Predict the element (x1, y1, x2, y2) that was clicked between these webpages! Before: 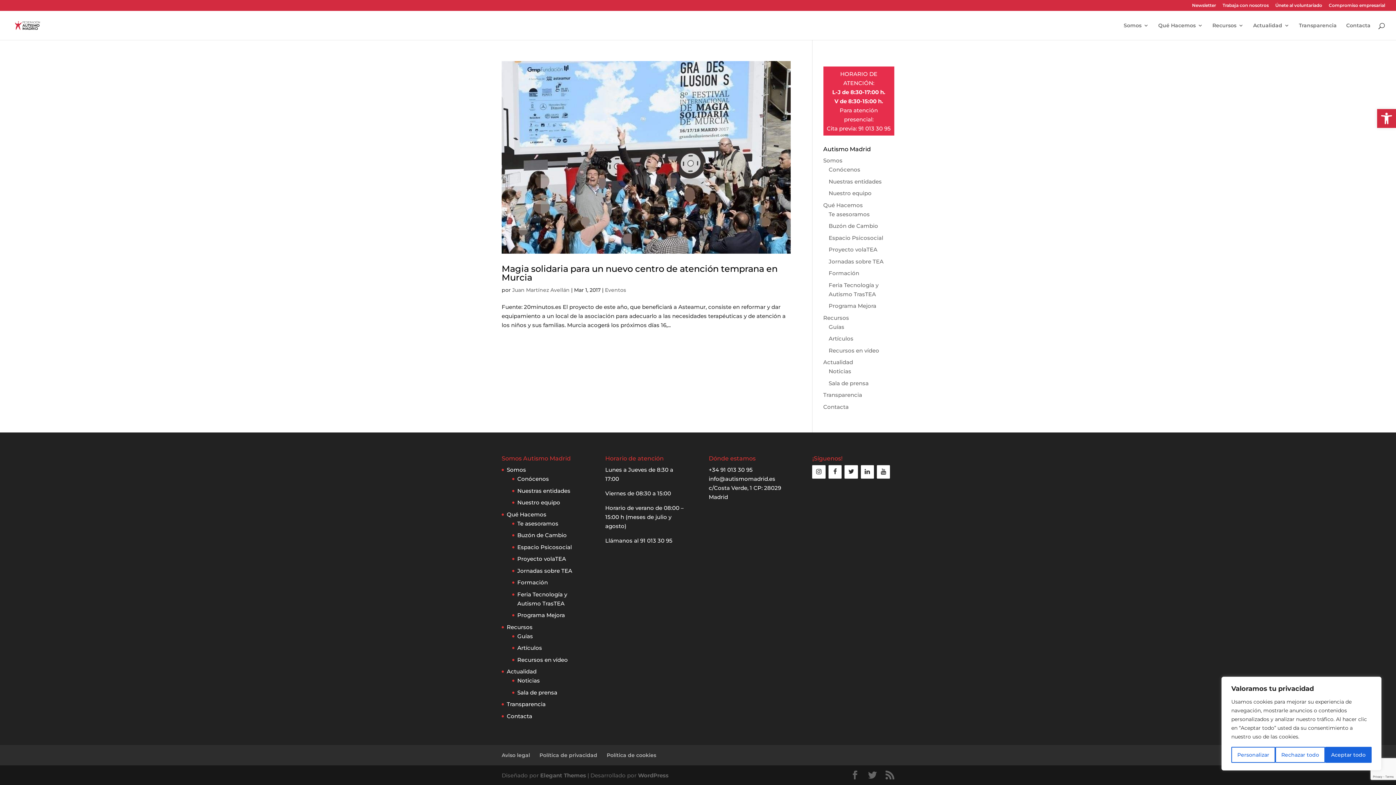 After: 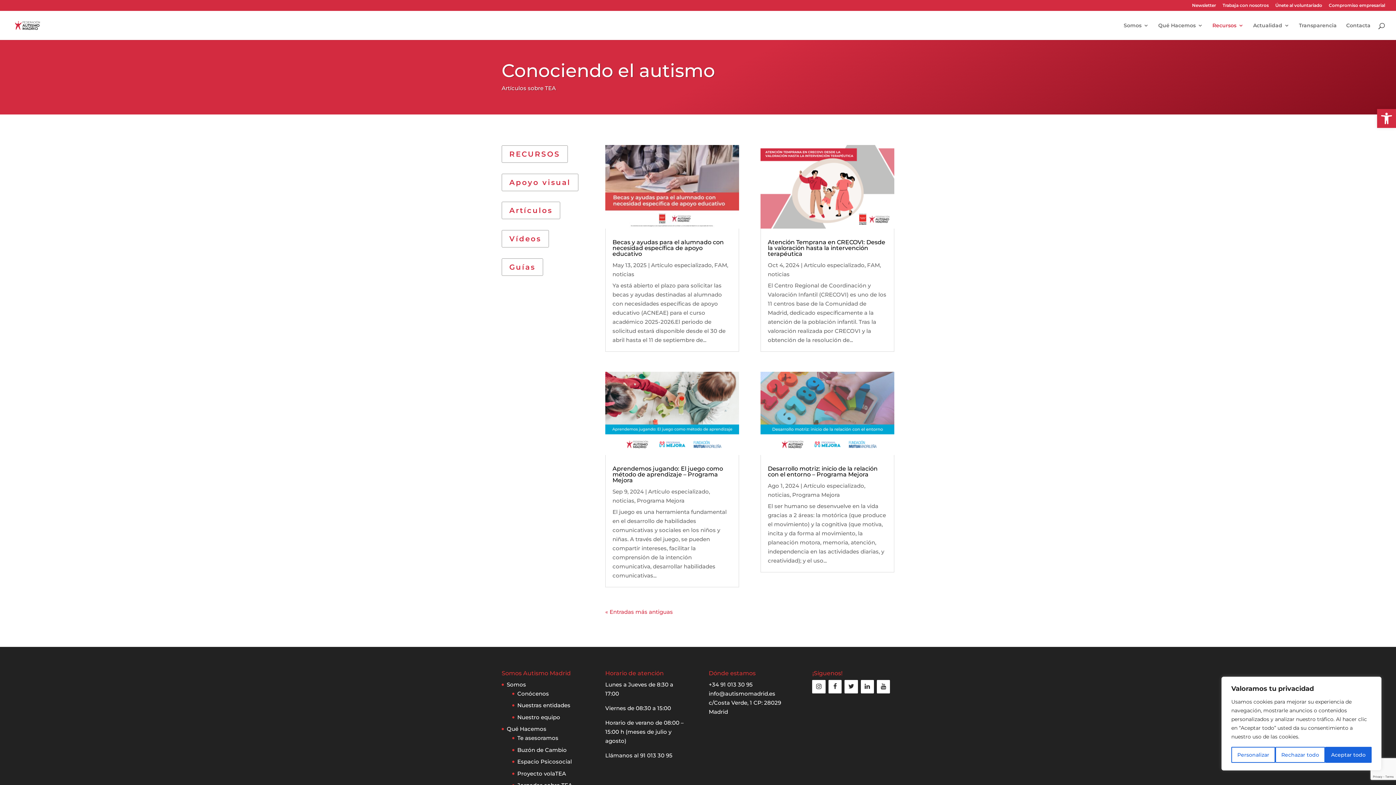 Action: label: Artículos bbox: (828, 335, 853, 342)